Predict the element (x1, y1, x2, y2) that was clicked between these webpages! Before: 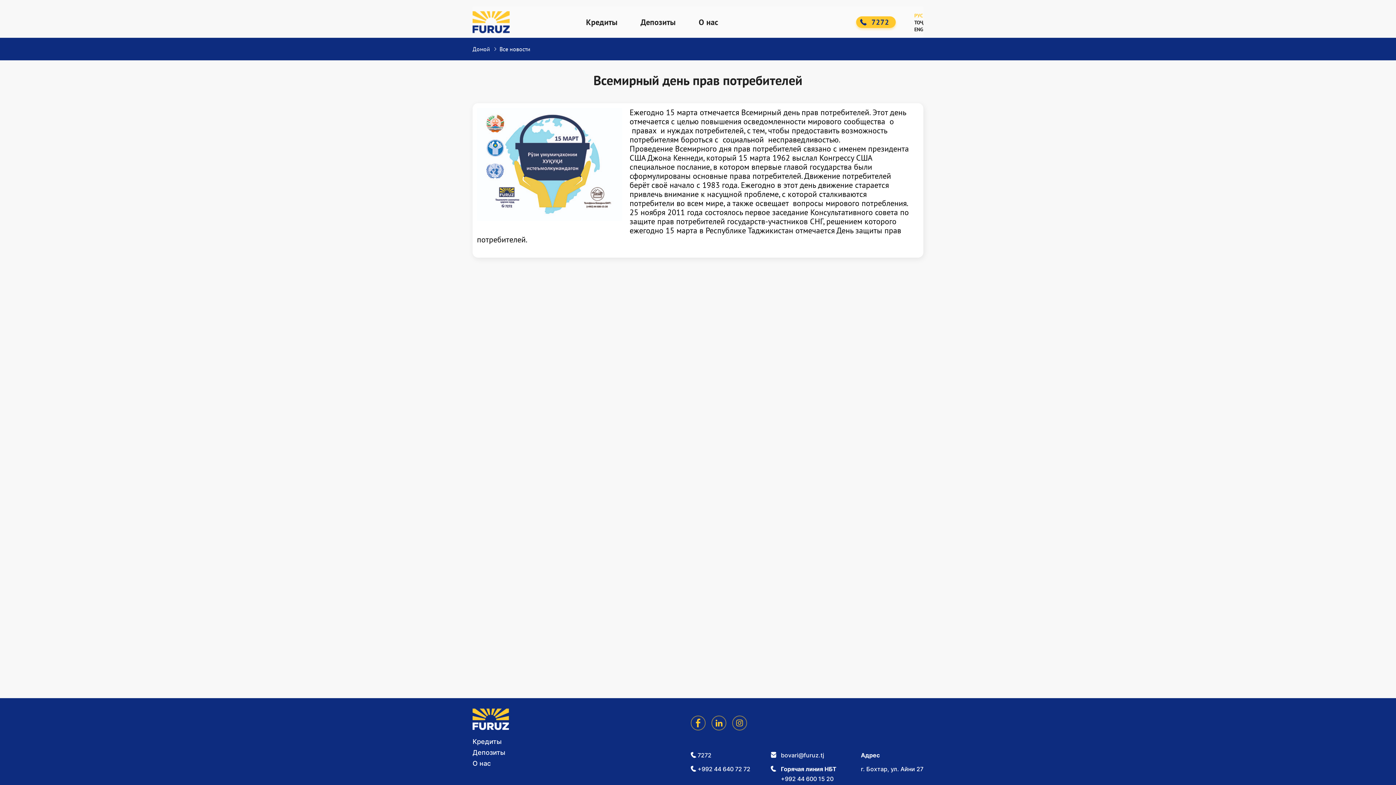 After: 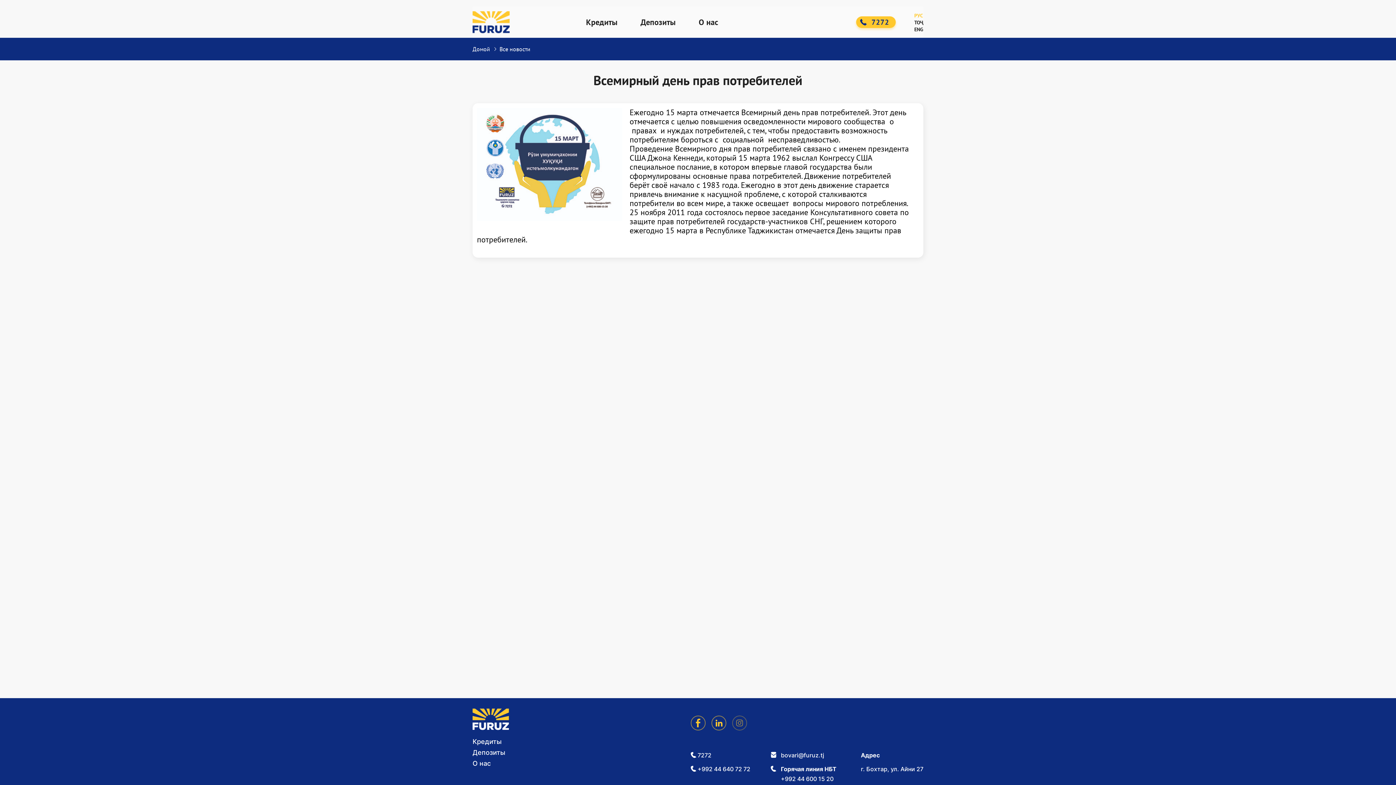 Action: bbox: (732, 716, 747, 730)